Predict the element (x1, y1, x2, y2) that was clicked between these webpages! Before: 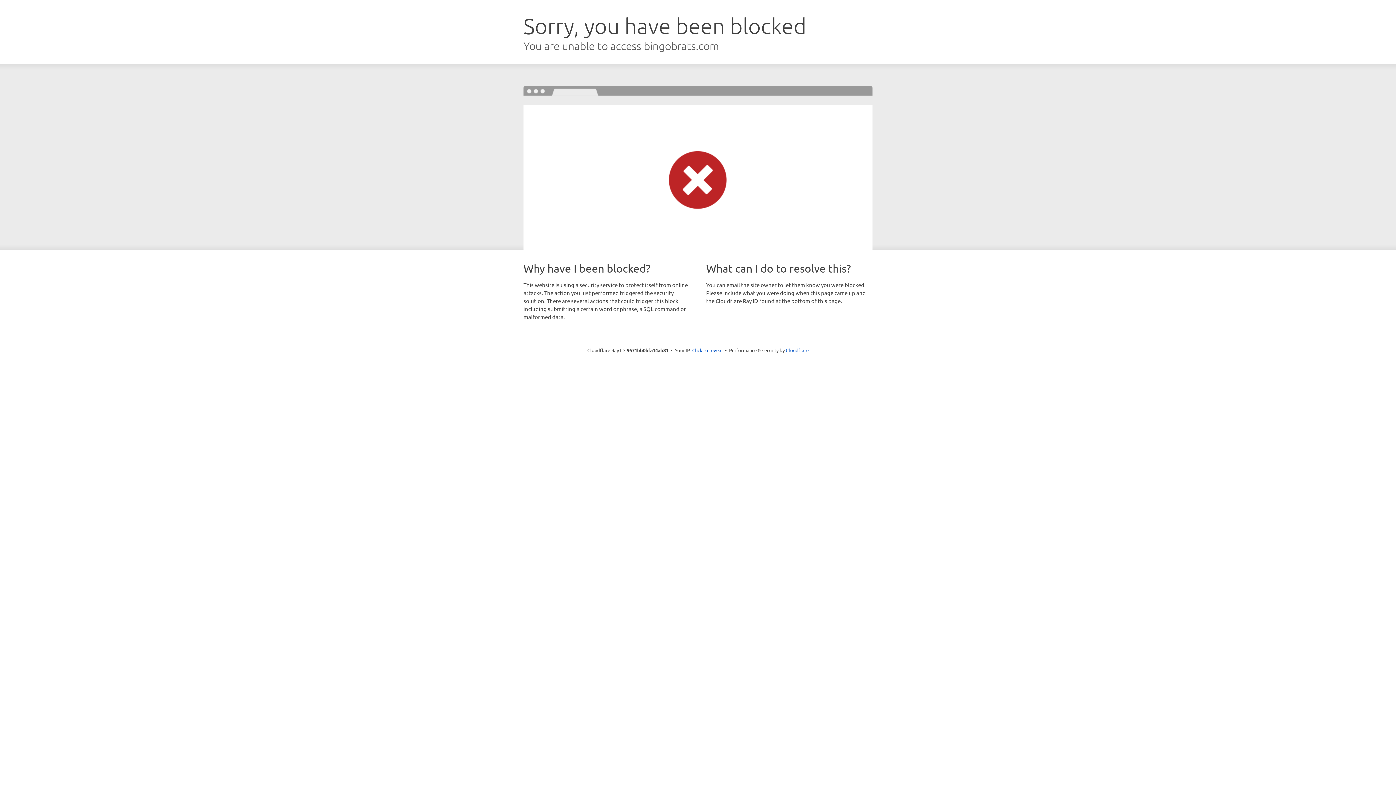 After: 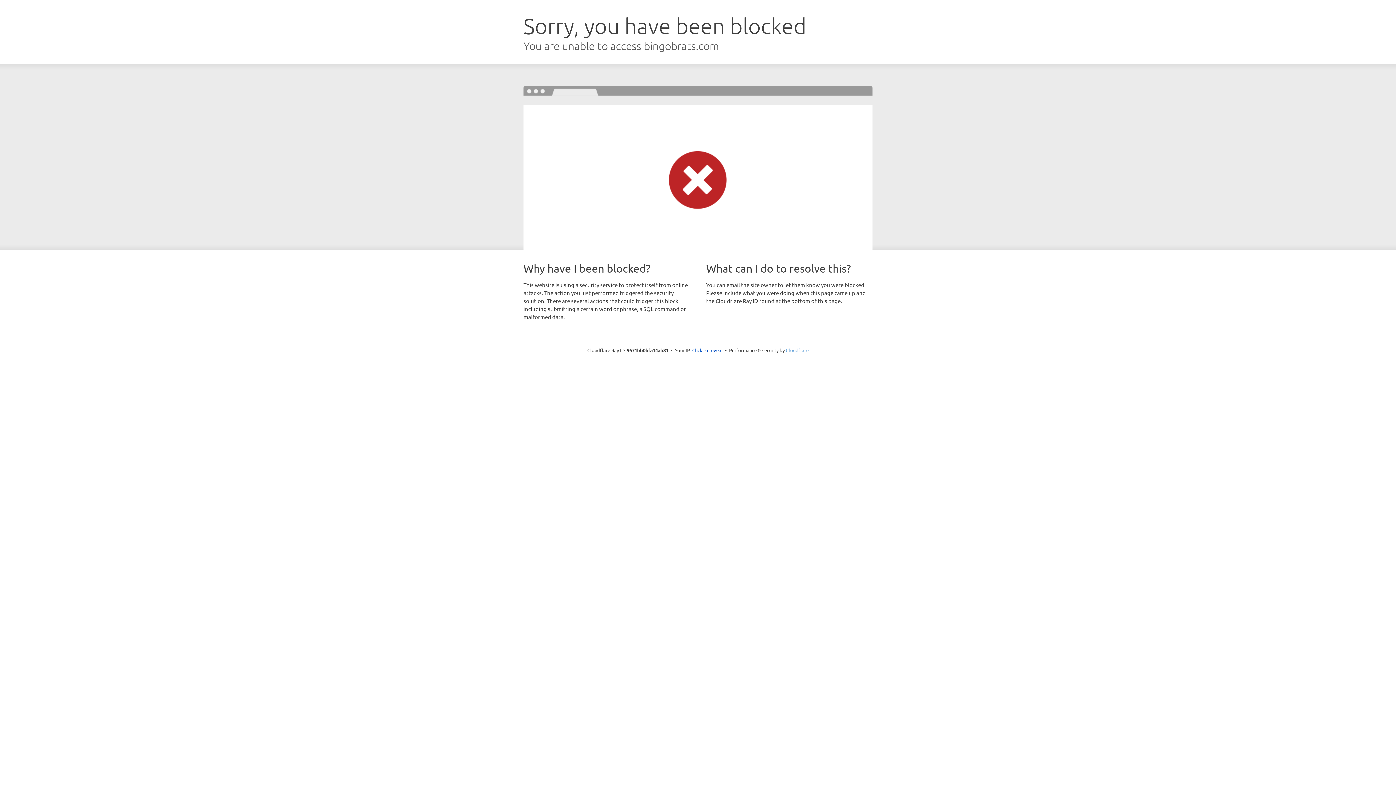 Action: bbox: (786, 347, 808, 353) label: Cloudflare